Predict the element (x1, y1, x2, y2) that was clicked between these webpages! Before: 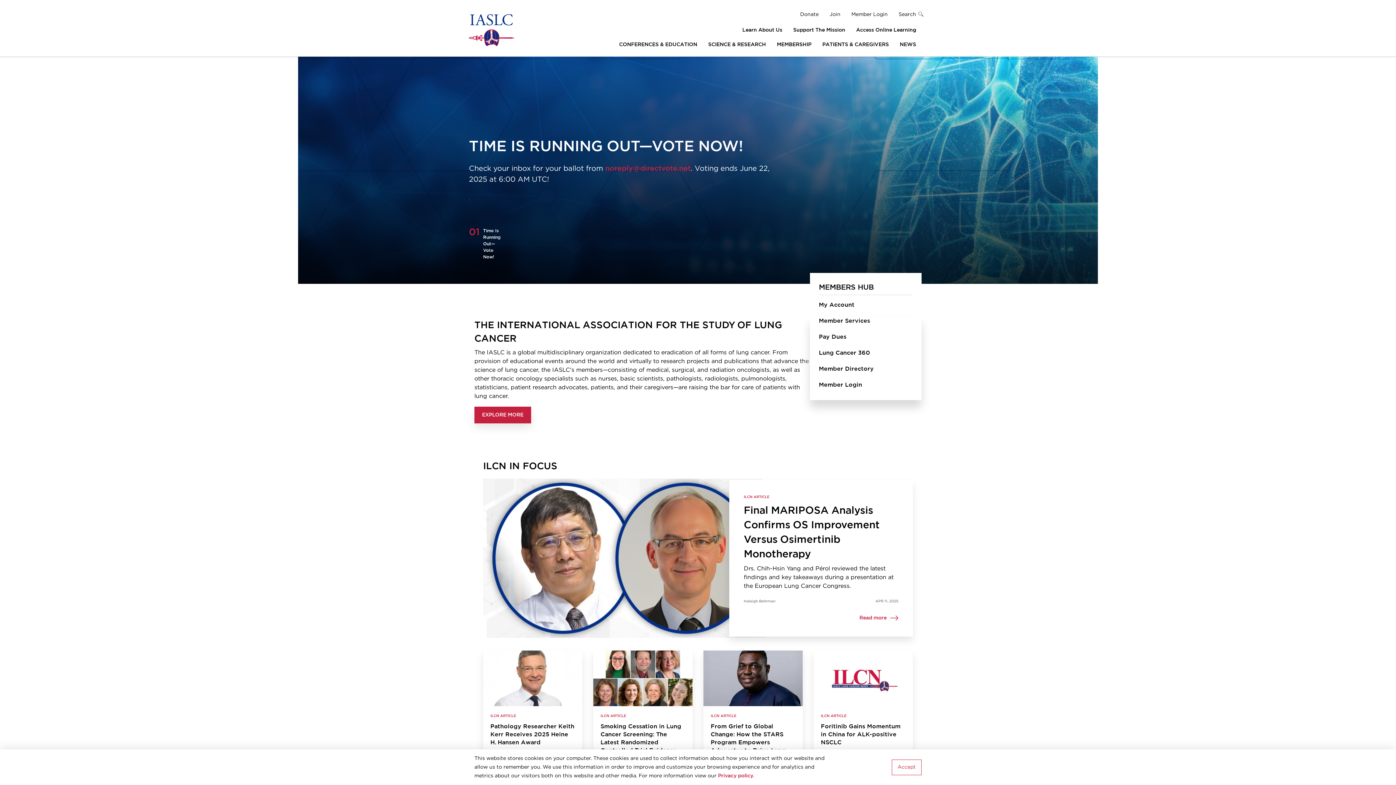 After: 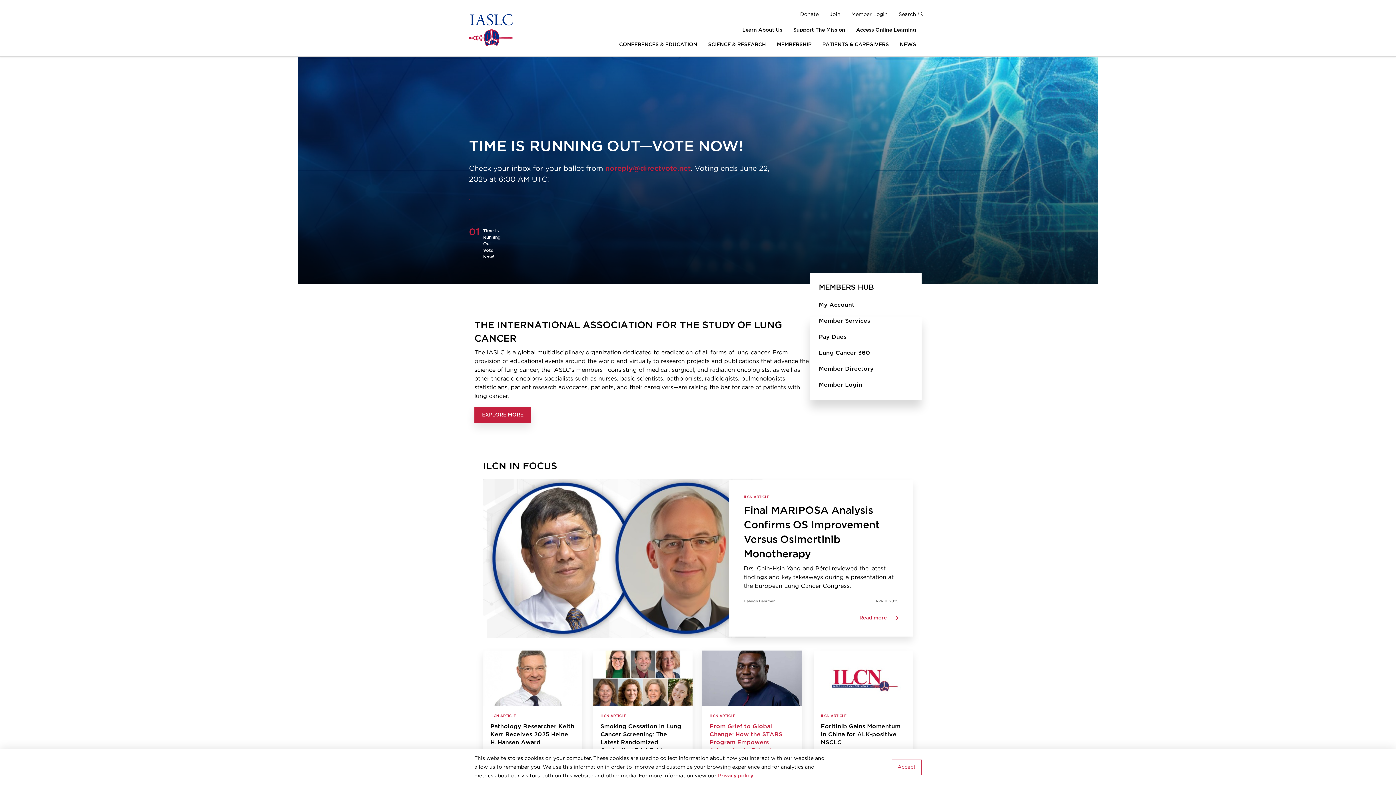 Action: bbox: (703, 650, 802, 706)